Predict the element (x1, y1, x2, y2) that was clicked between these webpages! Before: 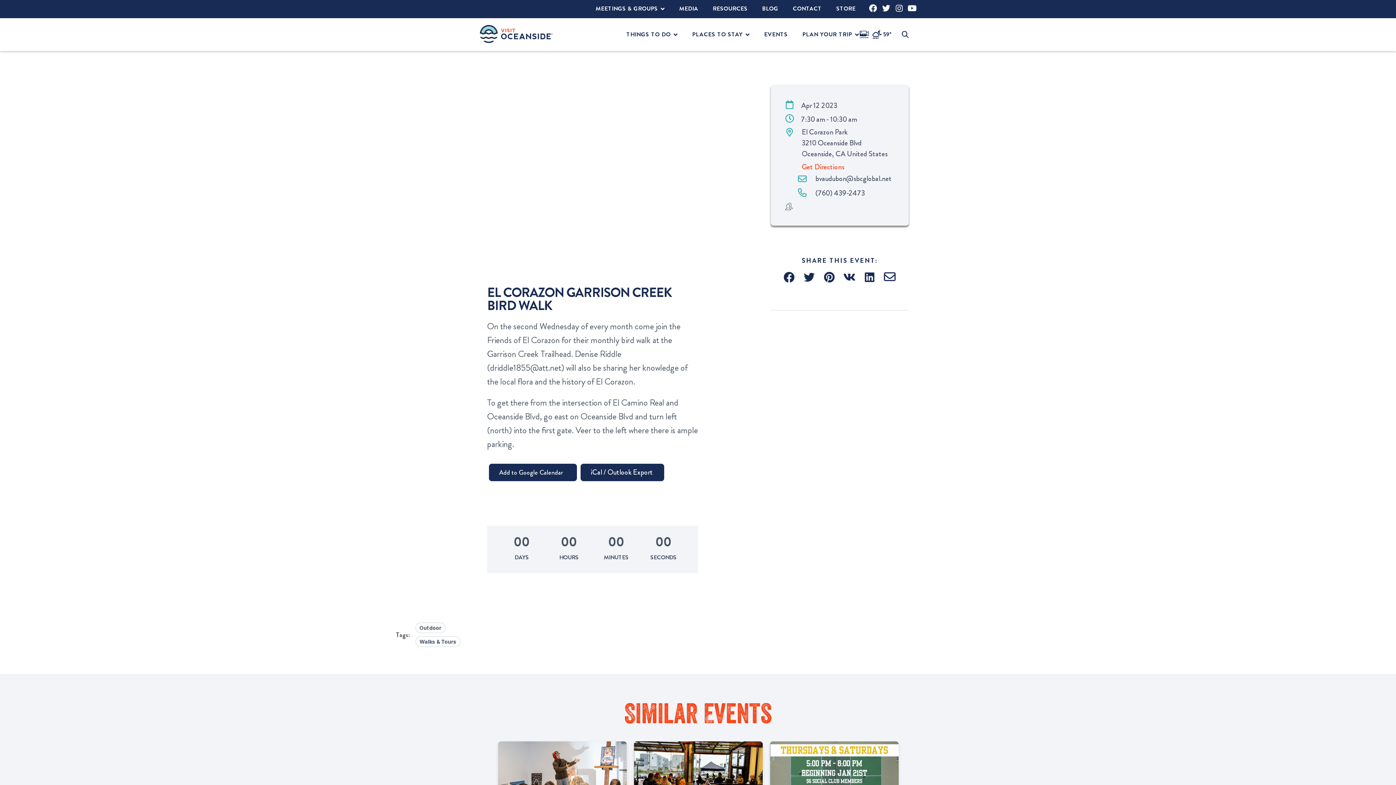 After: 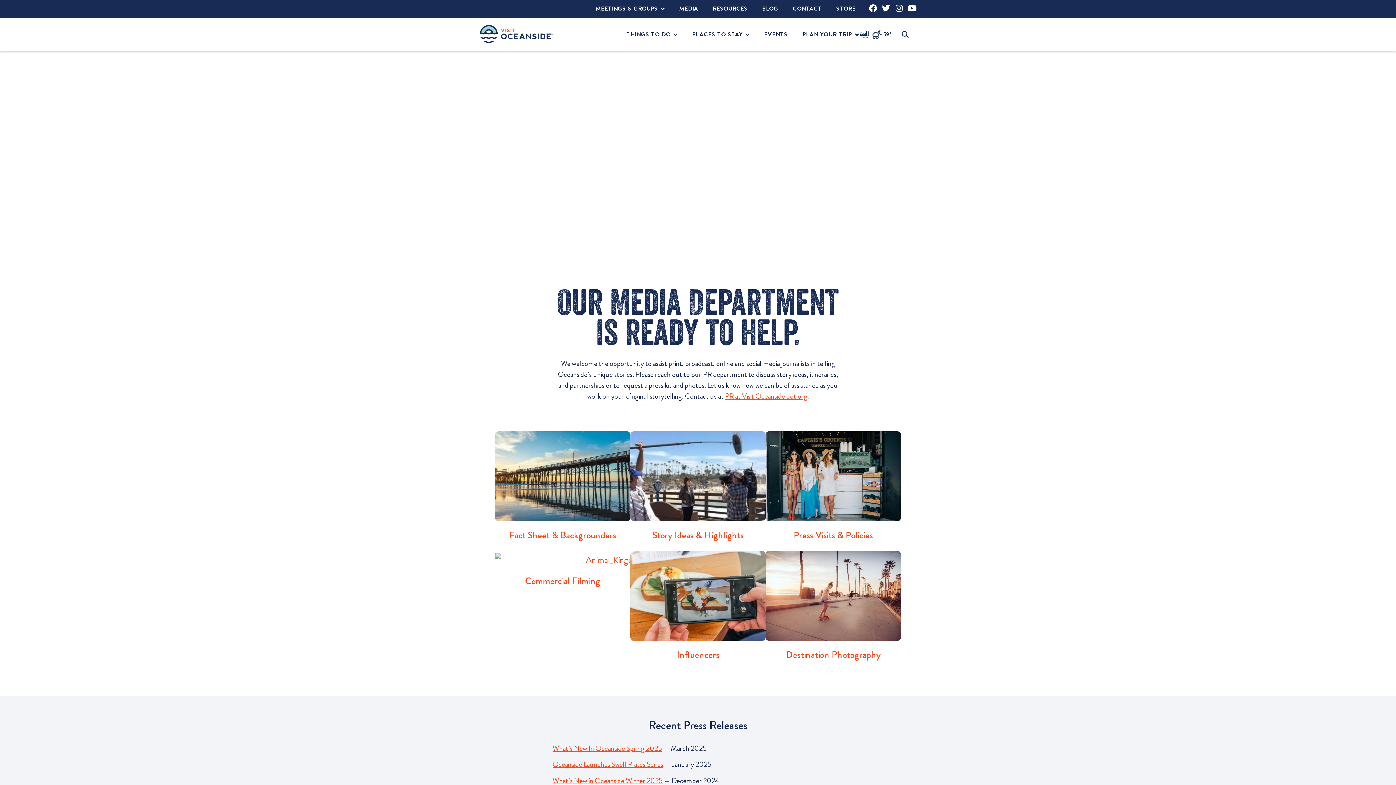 Action: label: MEDIA bbox: (664, 1, 698, 15)